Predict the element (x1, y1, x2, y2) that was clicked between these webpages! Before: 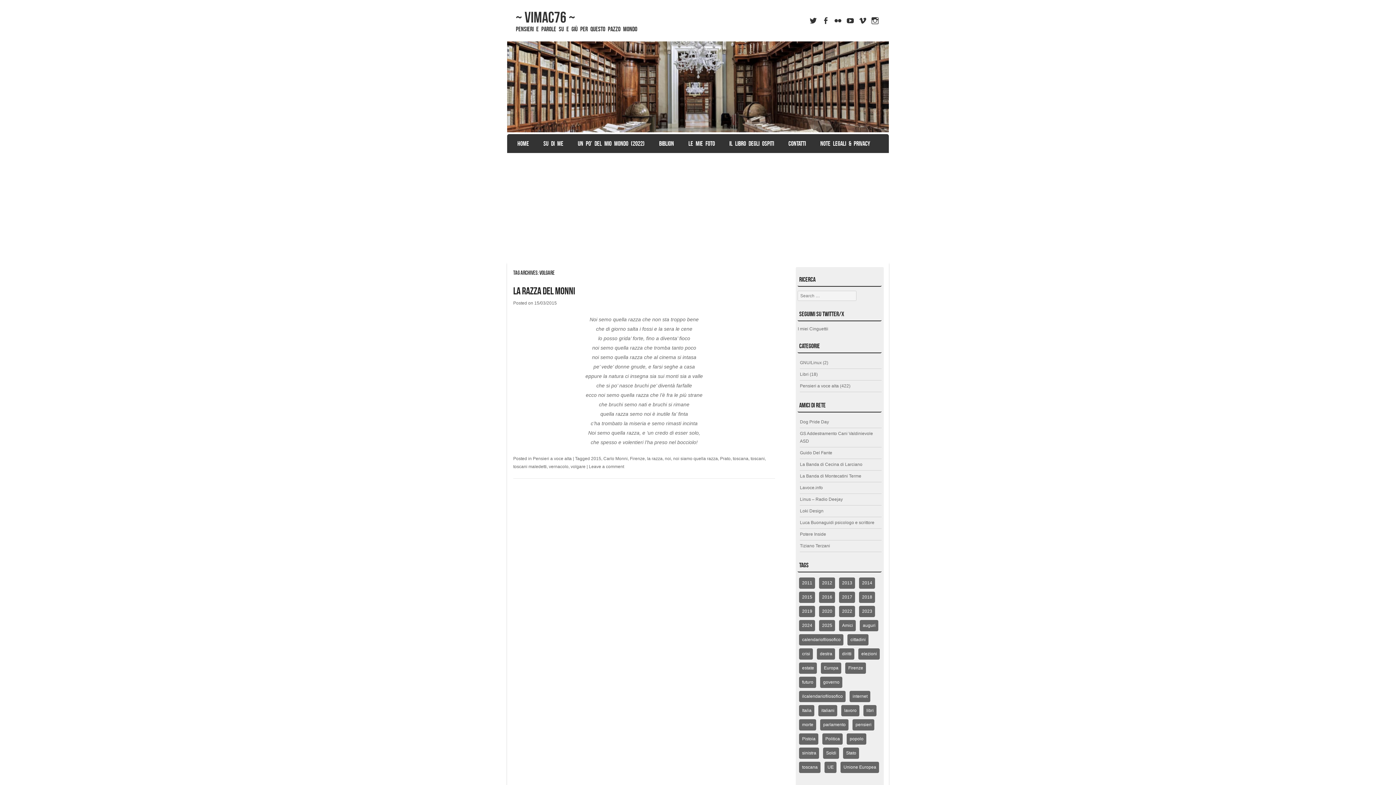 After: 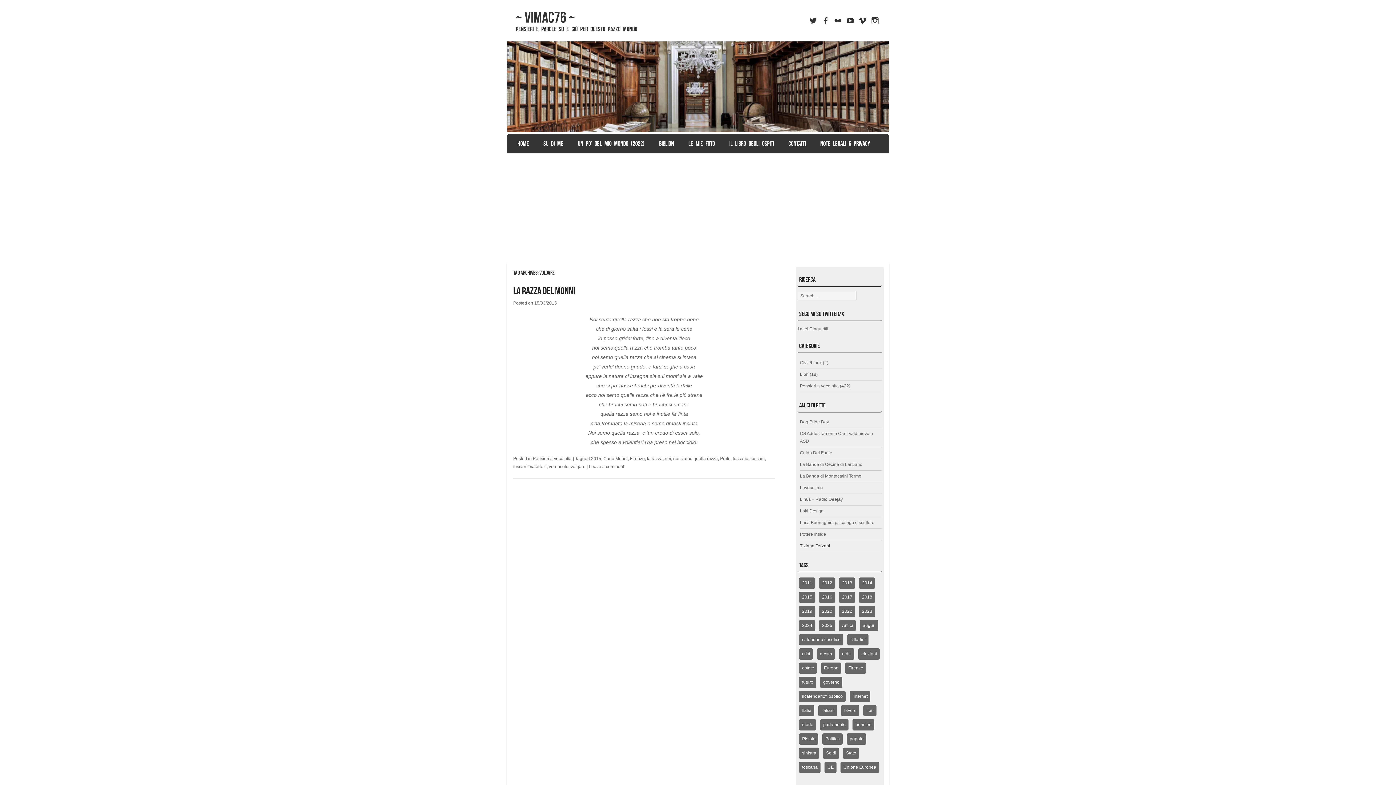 Action: label: Tiziano Terzani bbox: (800, 543, 830, 548)